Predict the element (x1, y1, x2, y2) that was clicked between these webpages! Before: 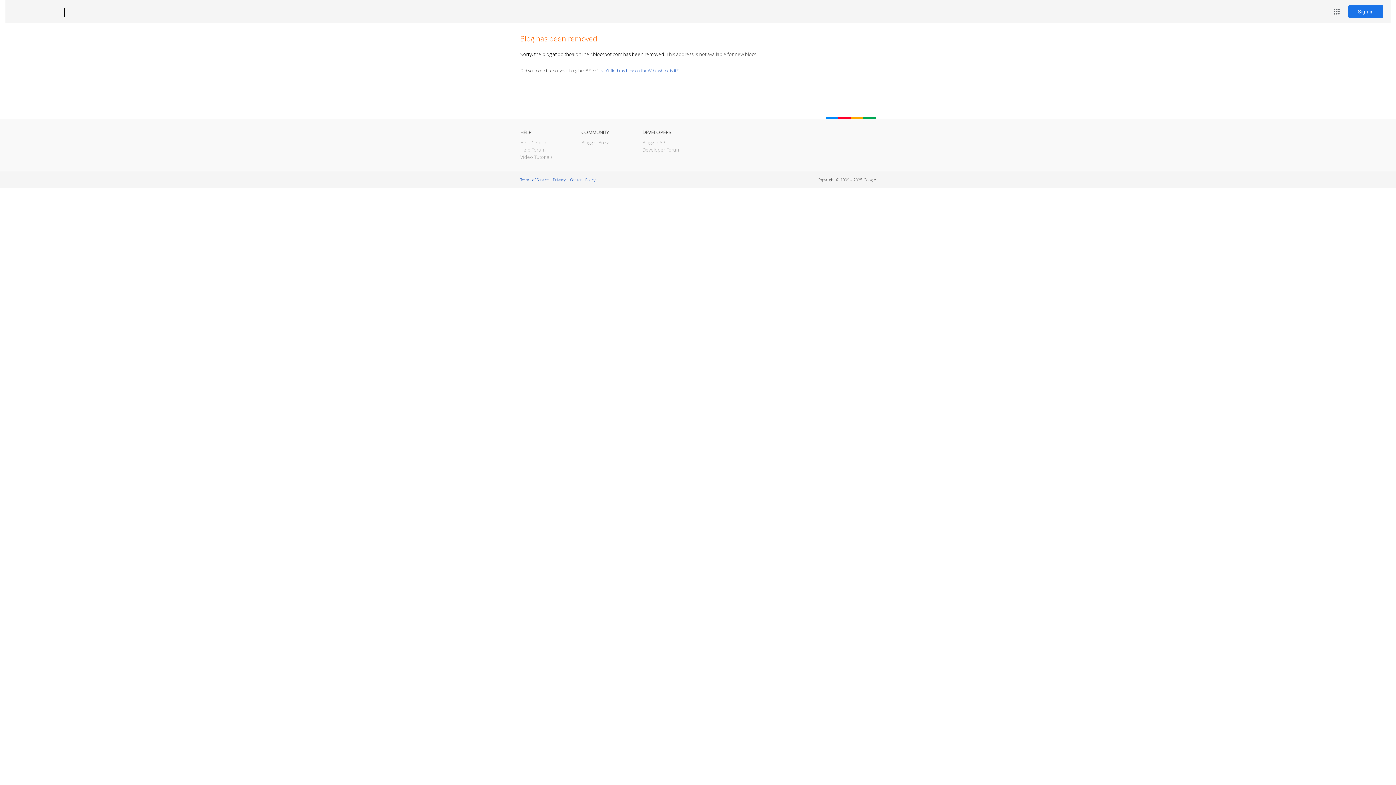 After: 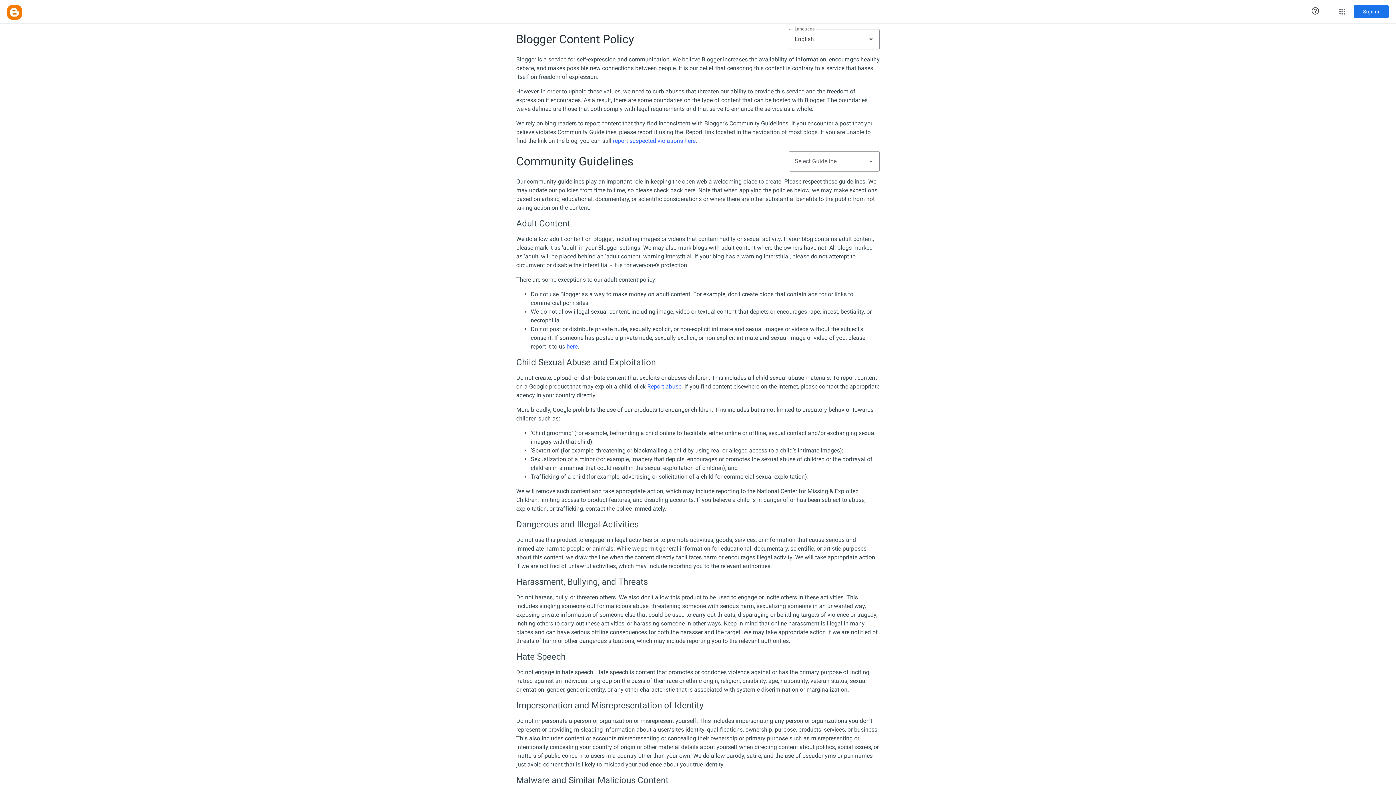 Action: bbox: (570, 177, 595, 182) label: Content Policy